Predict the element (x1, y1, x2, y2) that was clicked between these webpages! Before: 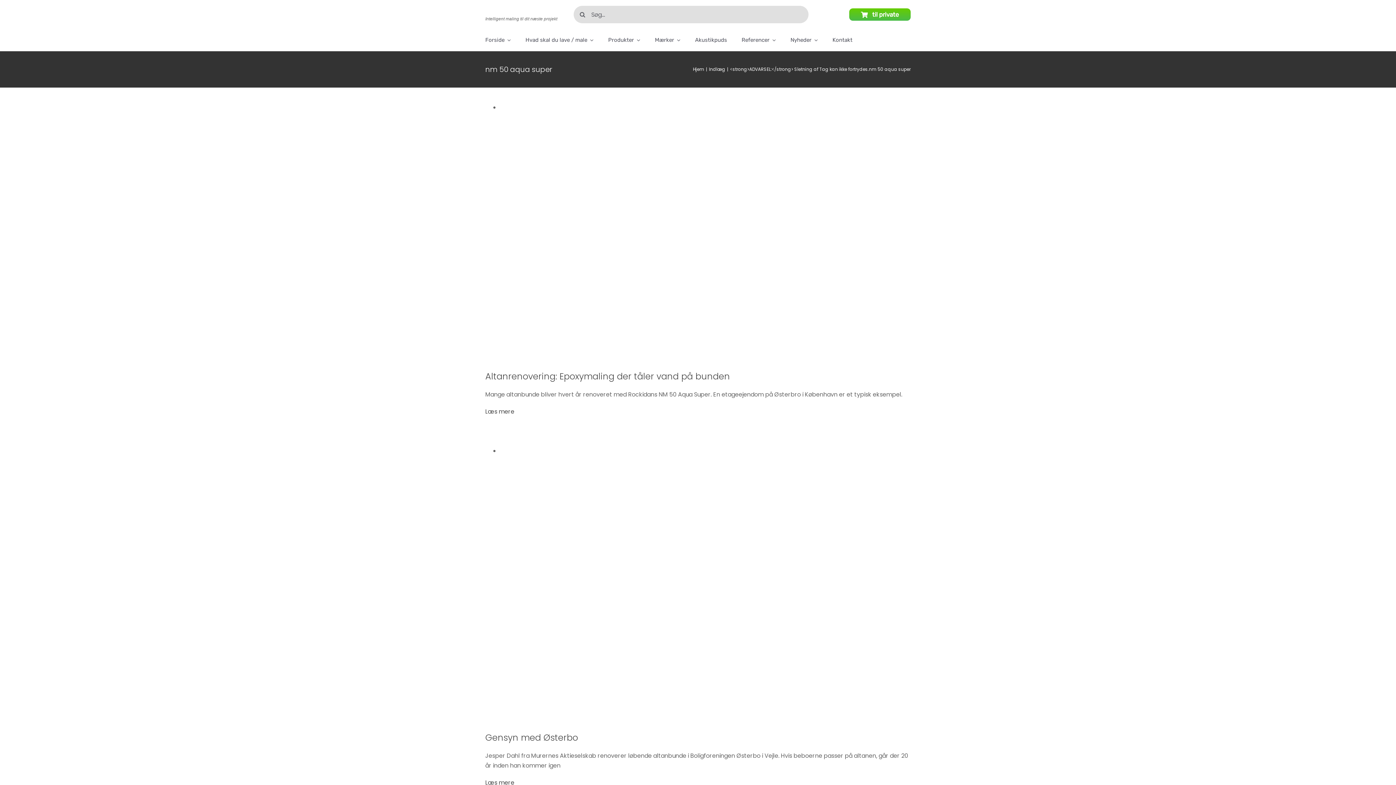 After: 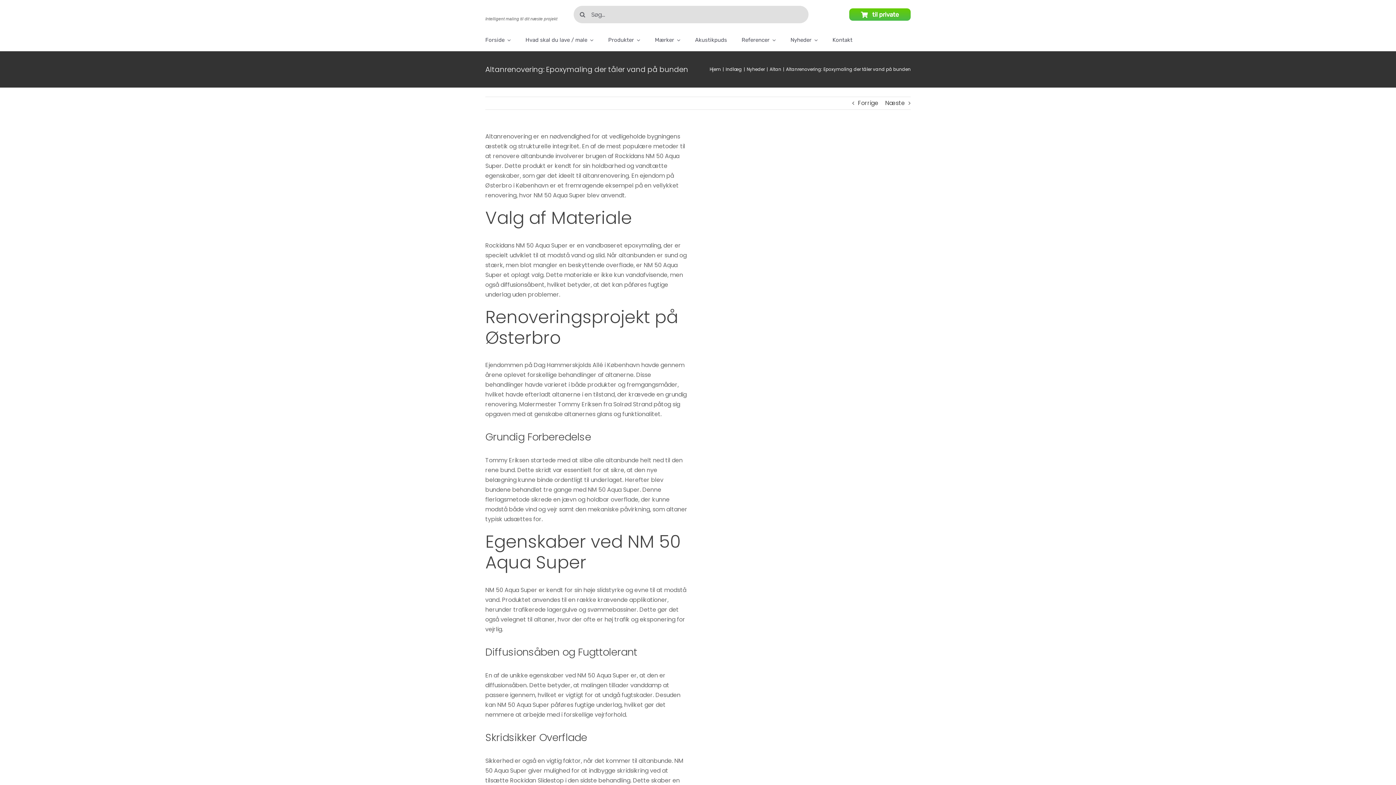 Action: label: More on Altanrenovering: Epoxymaling der tåler vand på bunden bbox: (485, 407, 514, 415)